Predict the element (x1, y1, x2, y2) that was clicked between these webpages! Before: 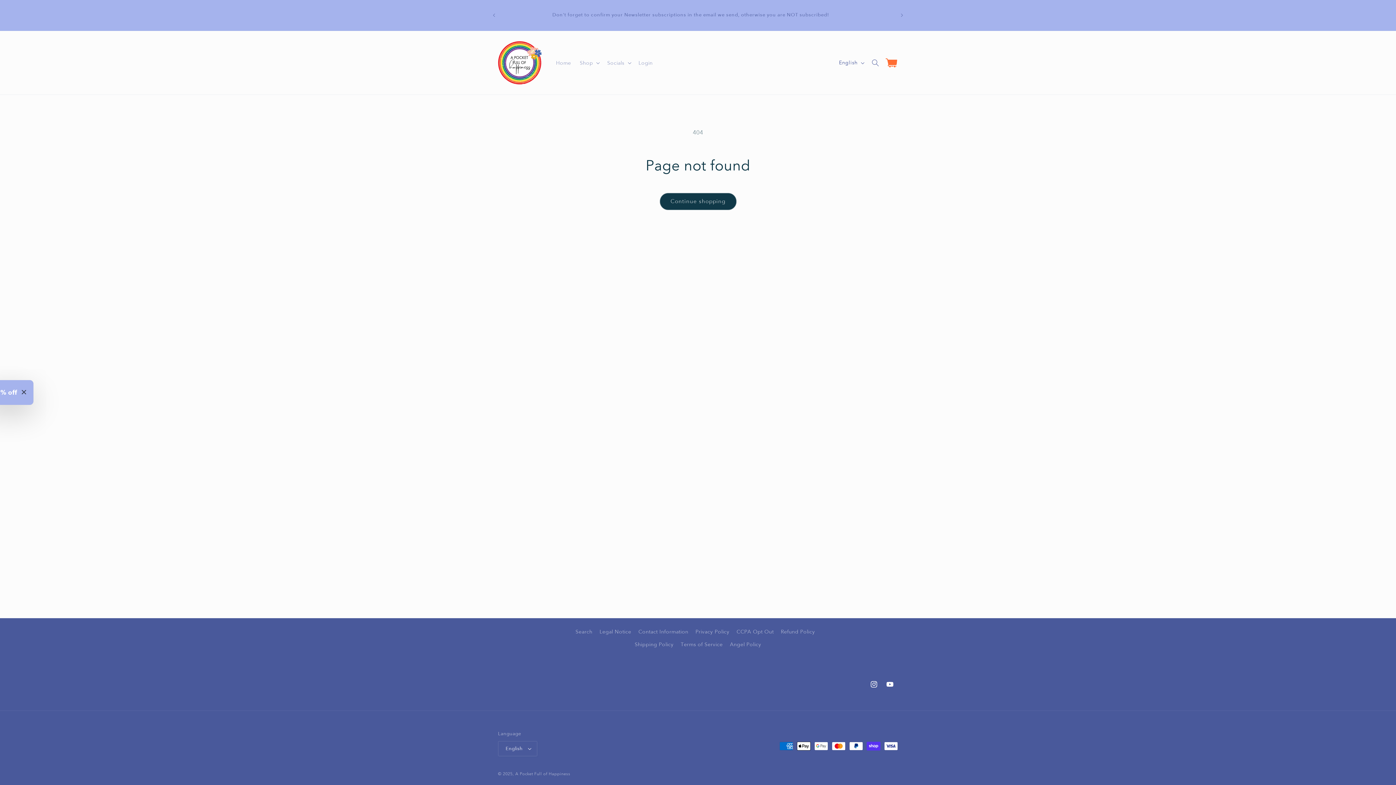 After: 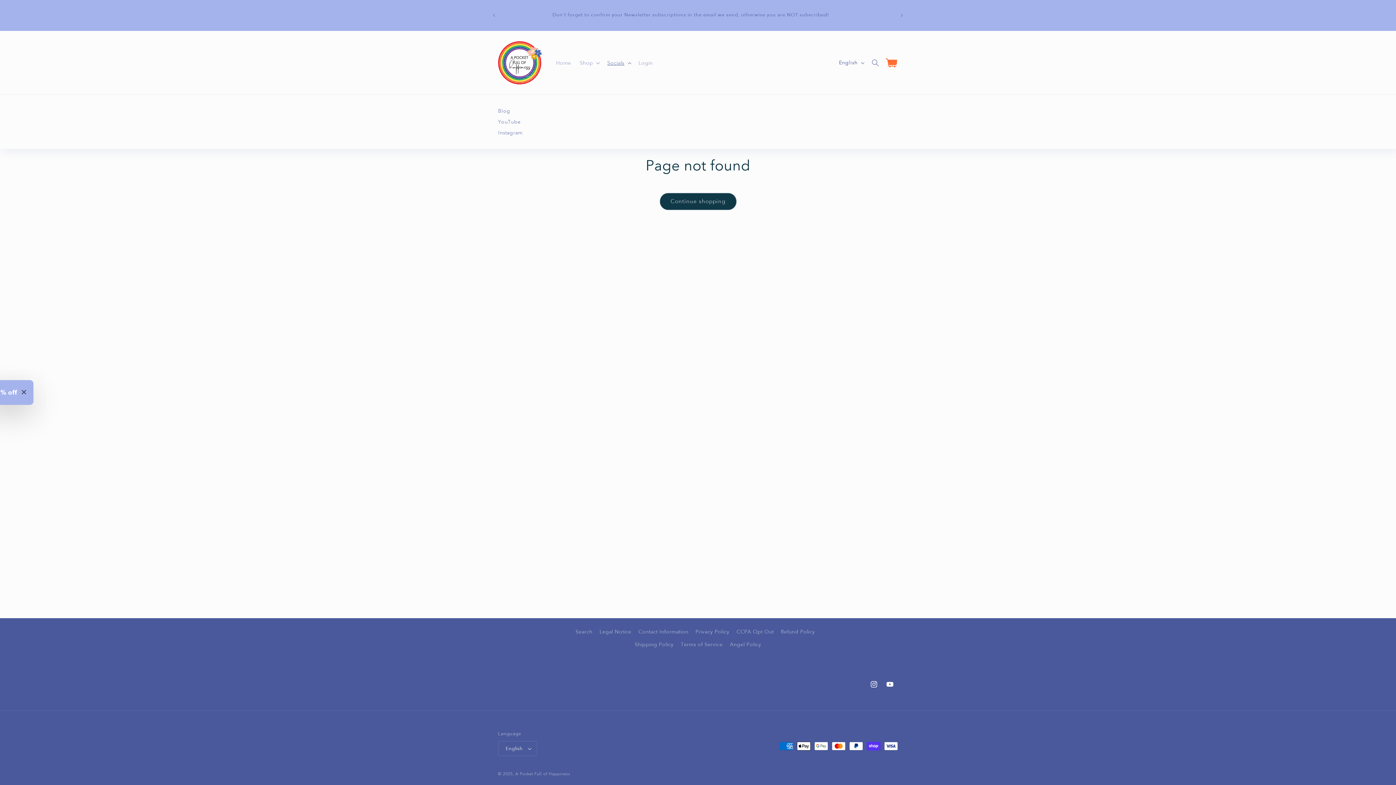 Action: label: Socials bbox: (603, 55, 634, 70)